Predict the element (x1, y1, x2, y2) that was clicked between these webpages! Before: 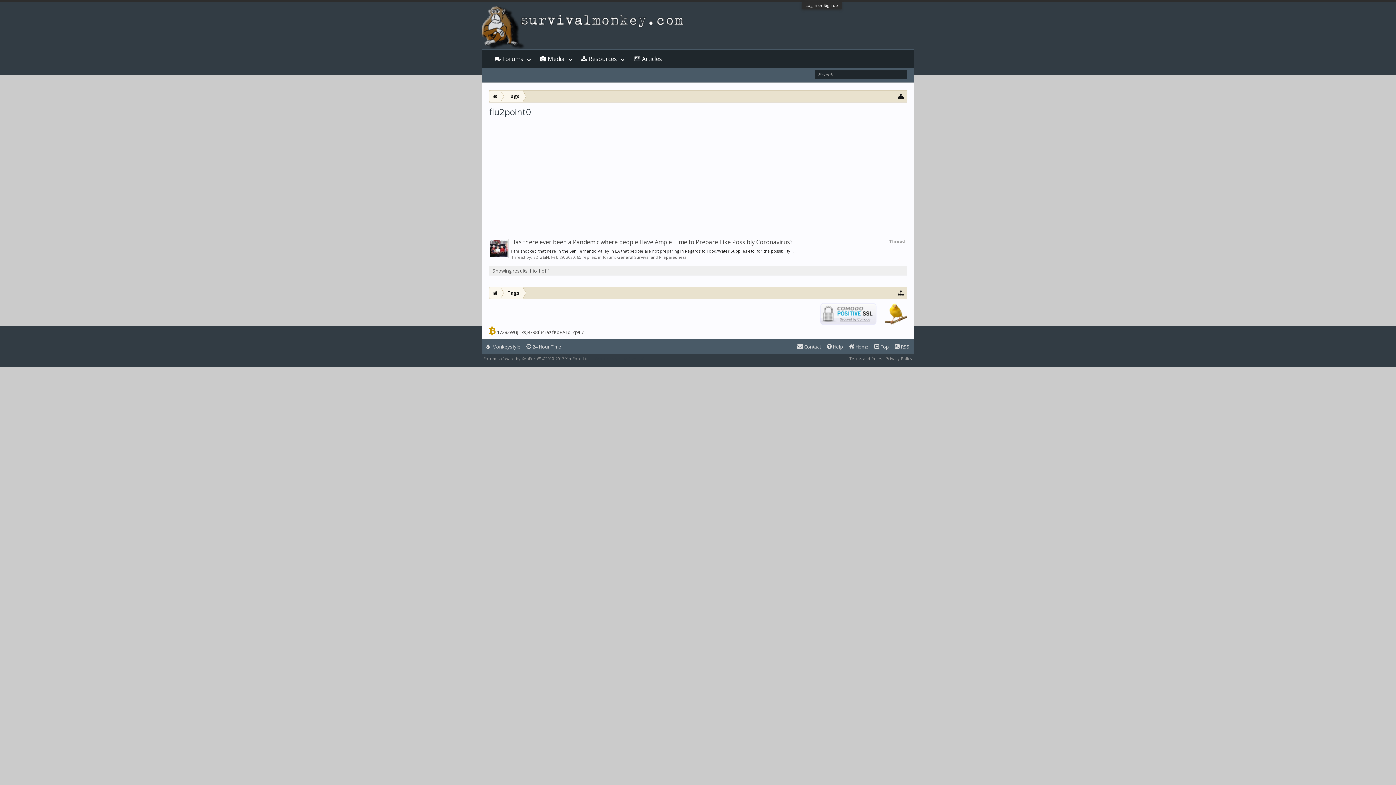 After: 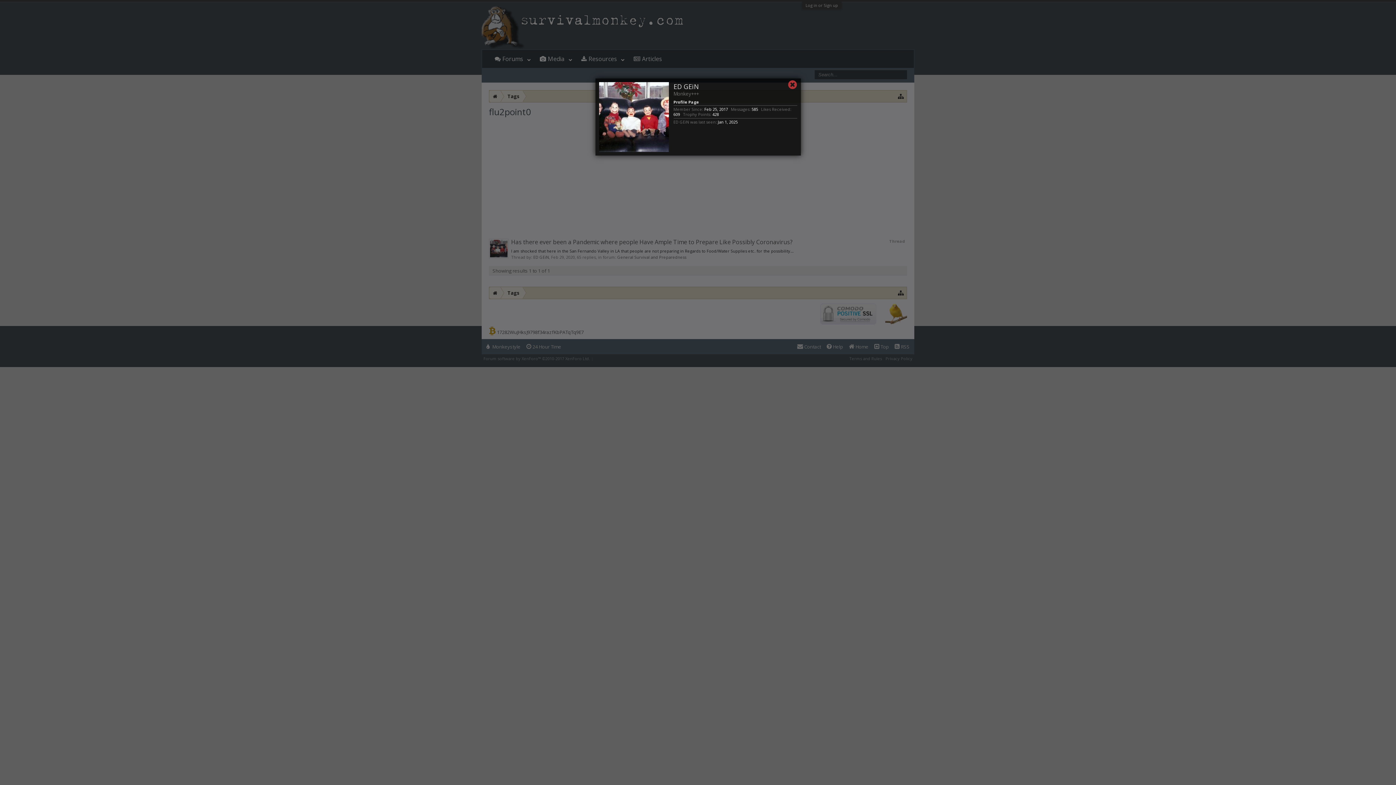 Action: bbox: (489, 238, 508, 260)